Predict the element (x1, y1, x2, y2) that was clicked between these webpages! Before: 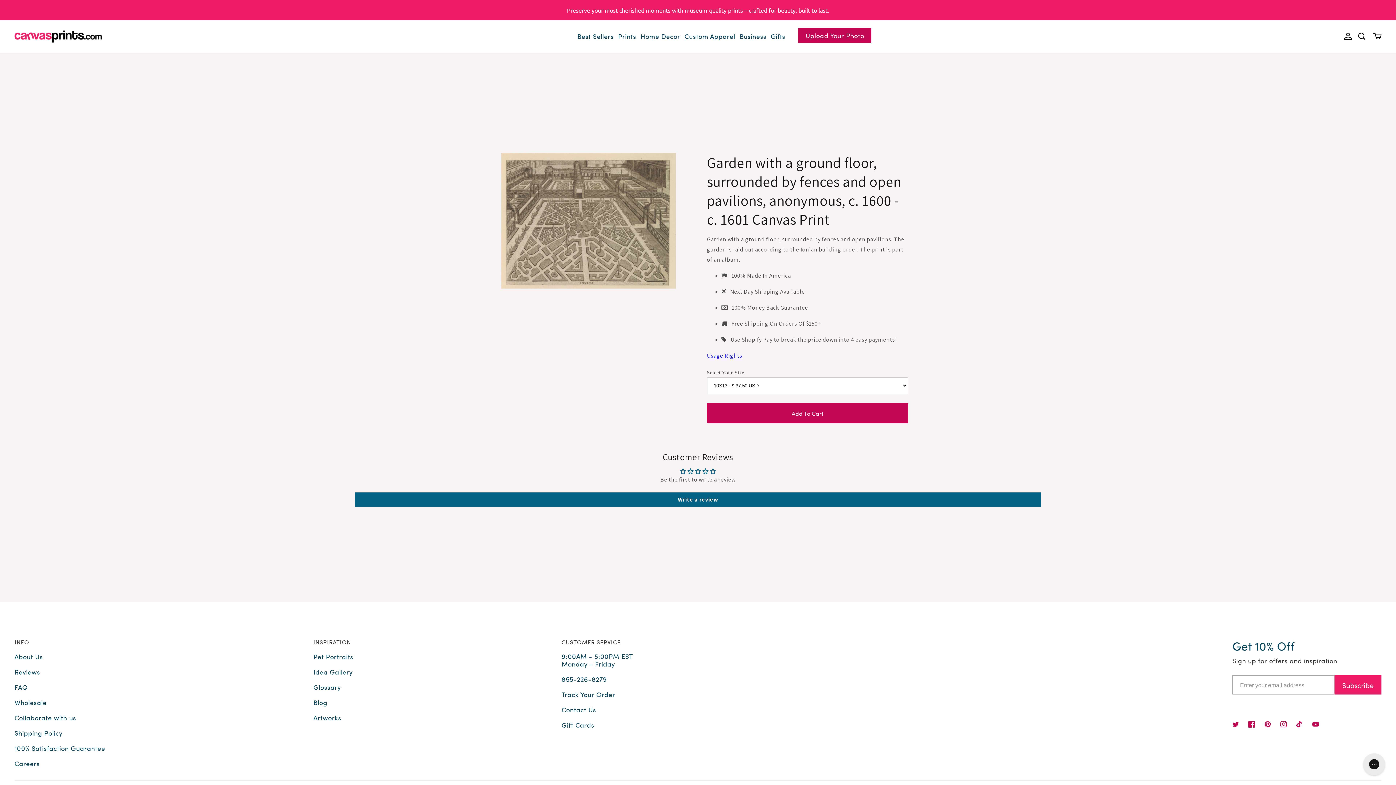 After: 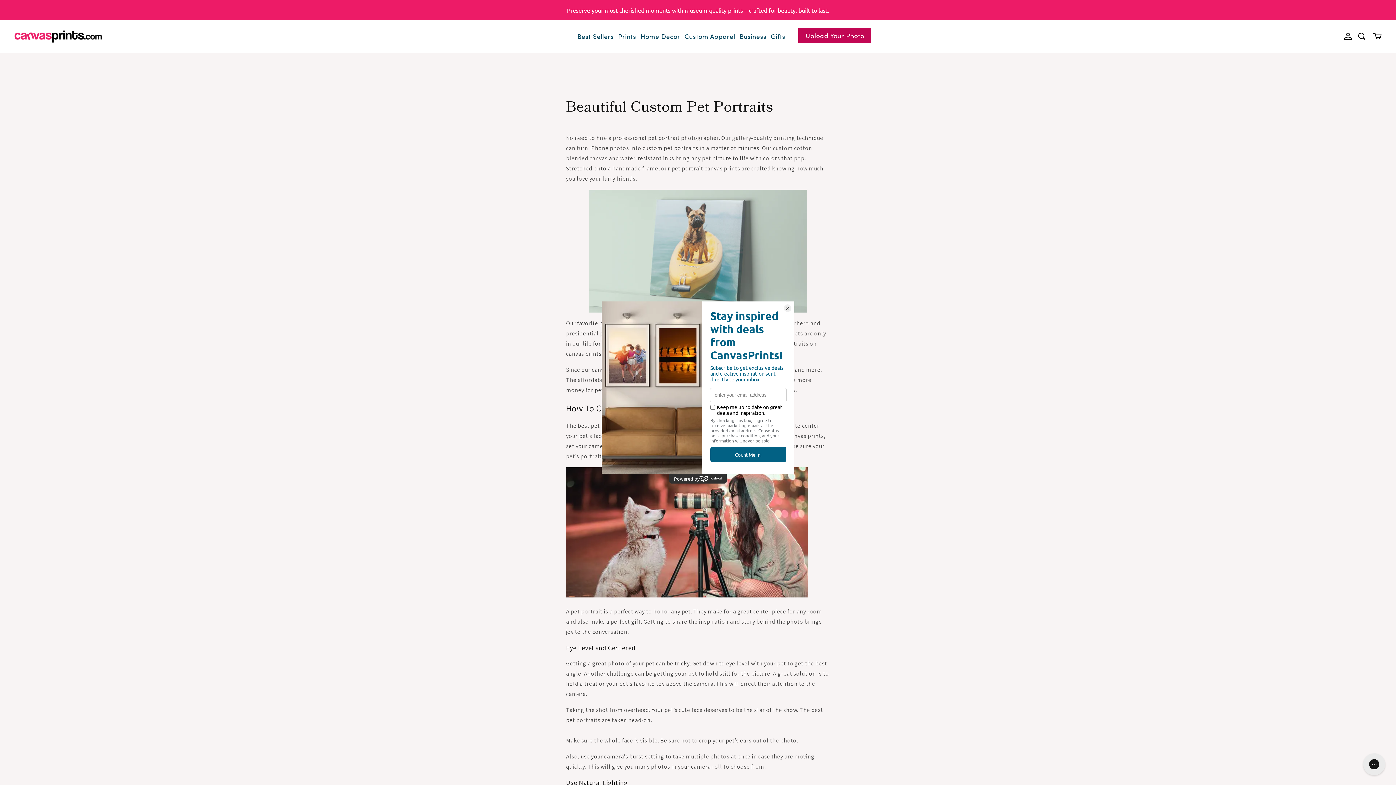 Action: bbox: (313, 653, 353, 666) label: Pet Portraits